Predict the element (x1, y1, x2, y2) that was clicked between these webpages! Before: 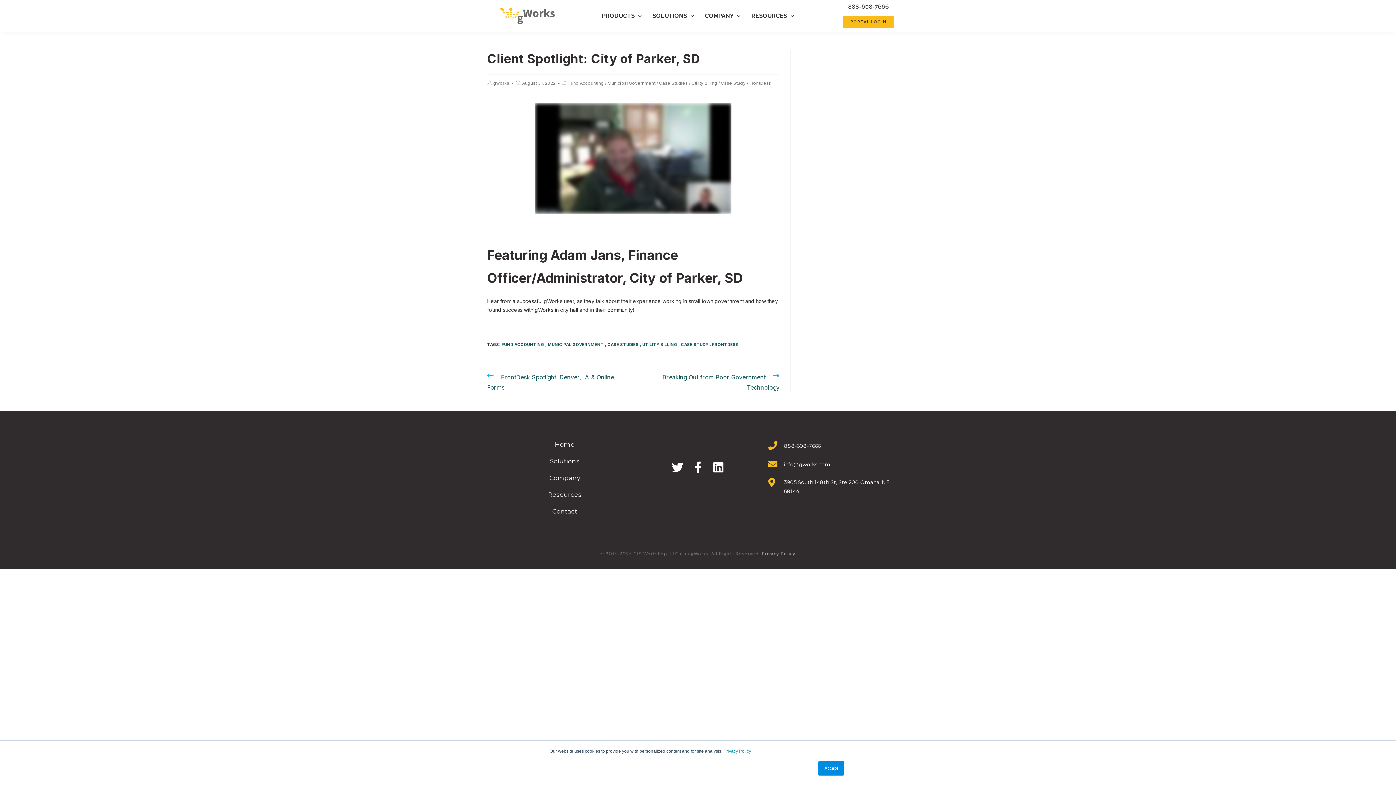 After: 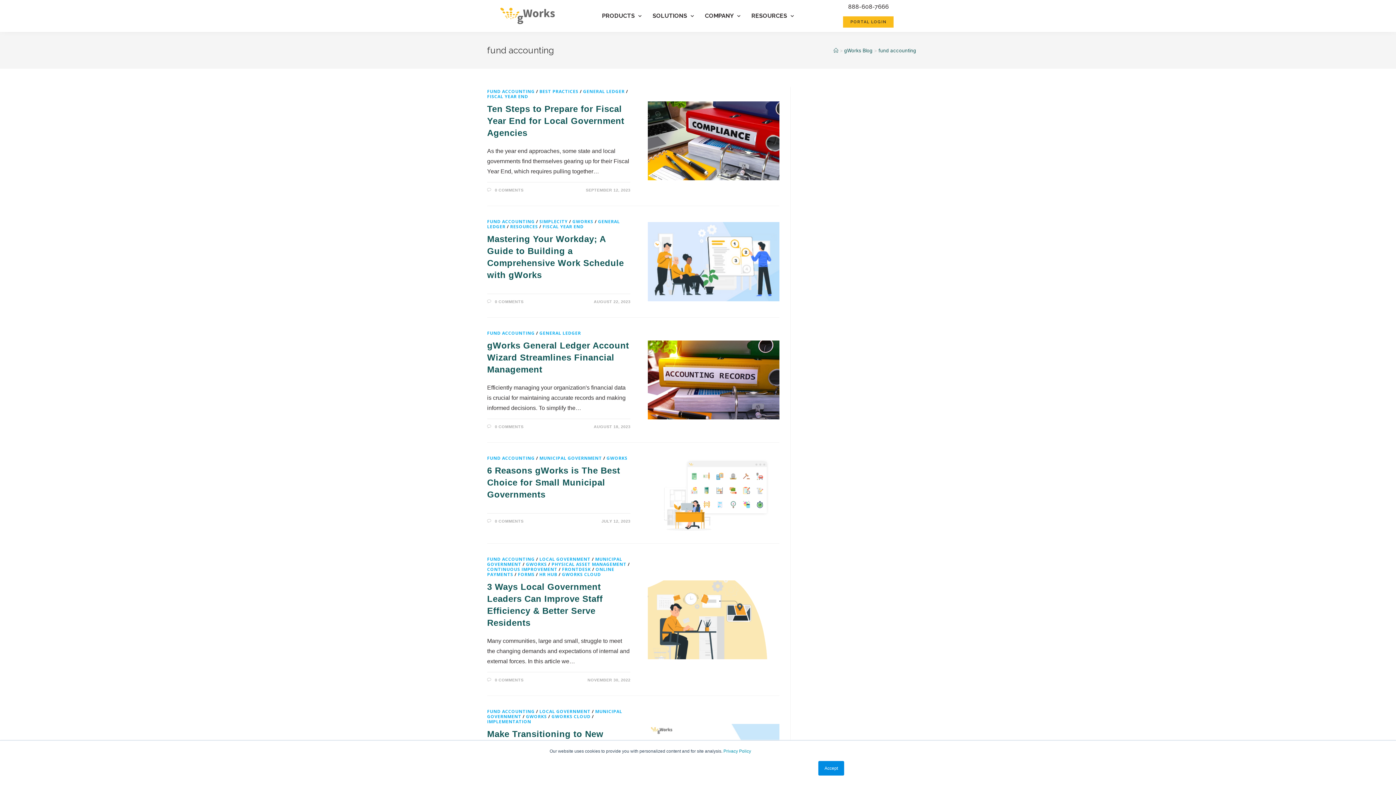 Action: bbox: (568, 80, 604, 85) label: Fund Accounting